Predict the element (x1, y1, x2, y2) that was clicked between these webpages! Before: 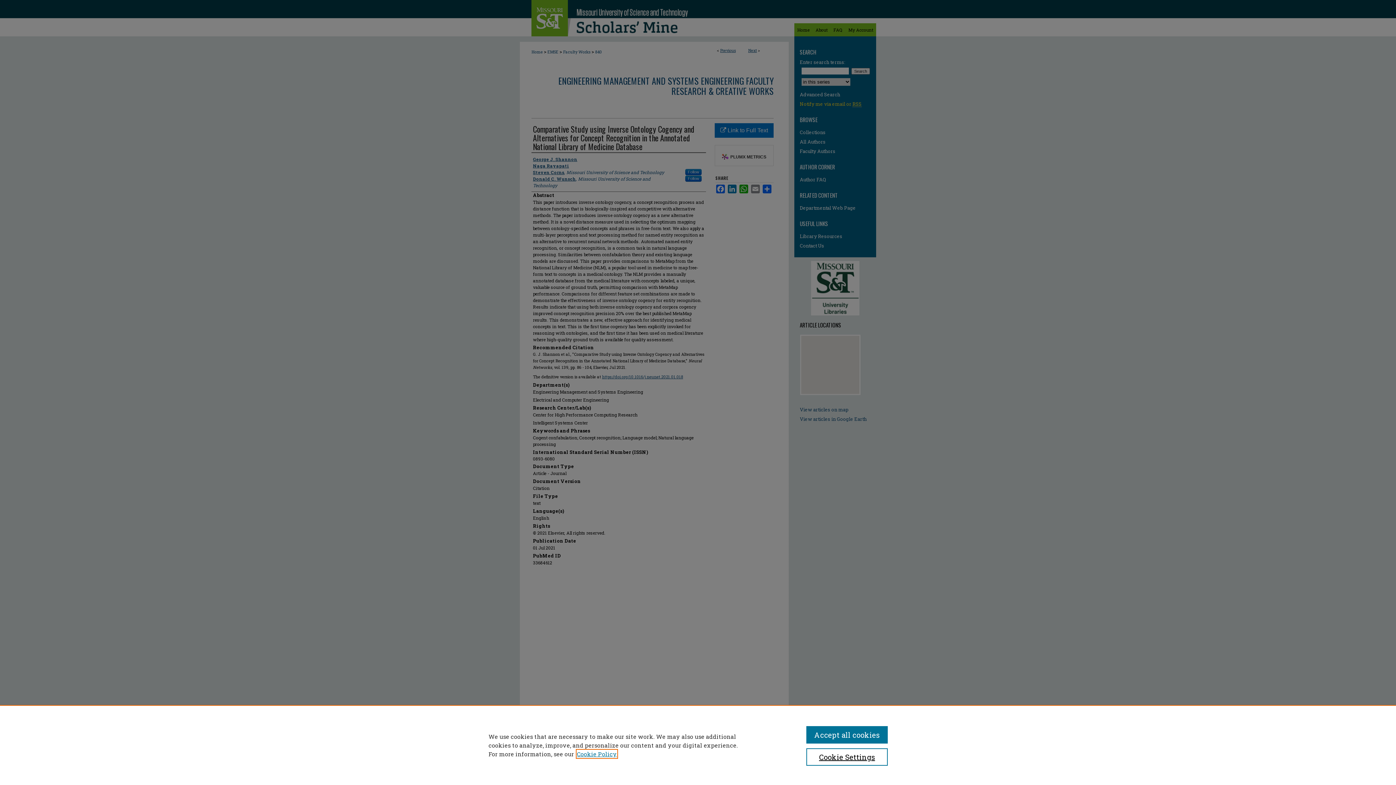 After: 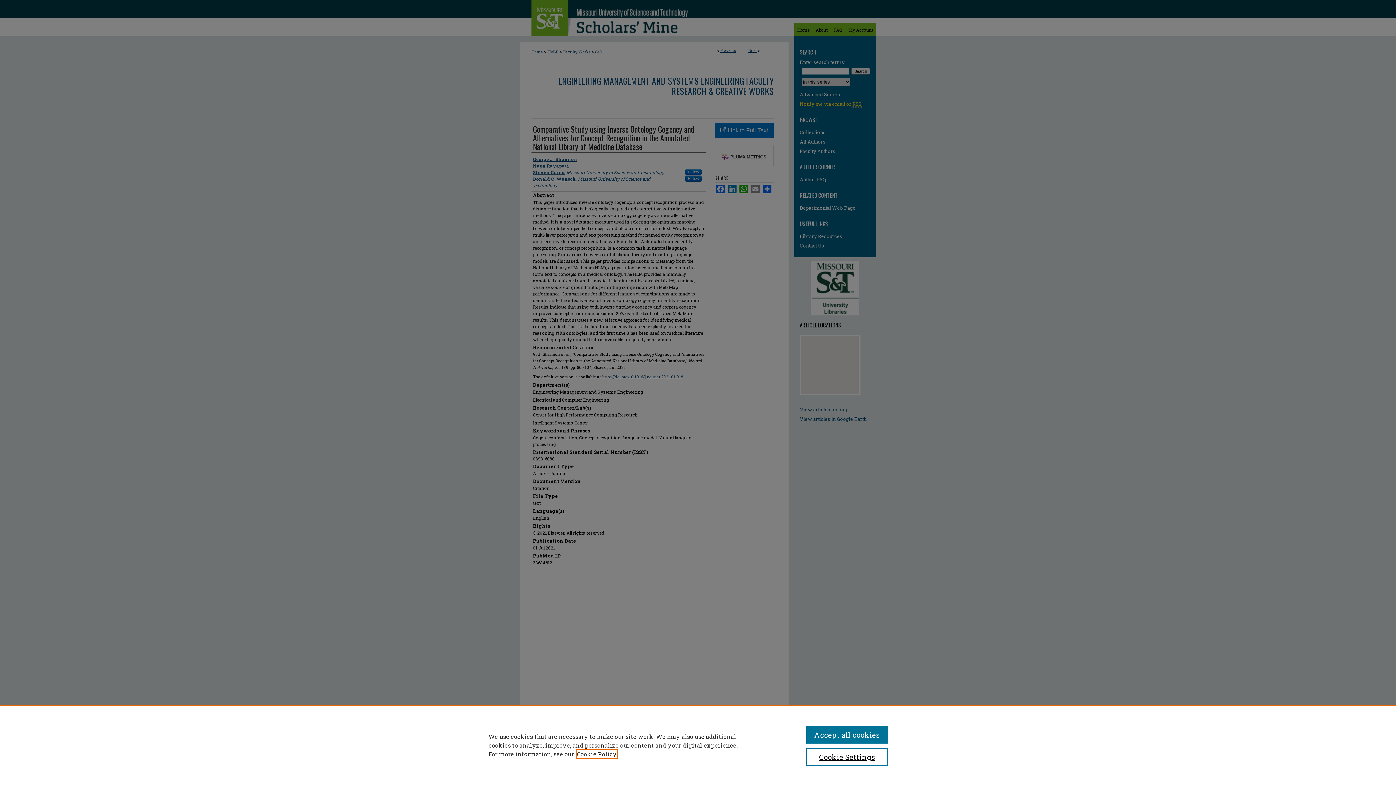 Action: label: , opens in a new tab bbox: (577, 750, 617, 758)